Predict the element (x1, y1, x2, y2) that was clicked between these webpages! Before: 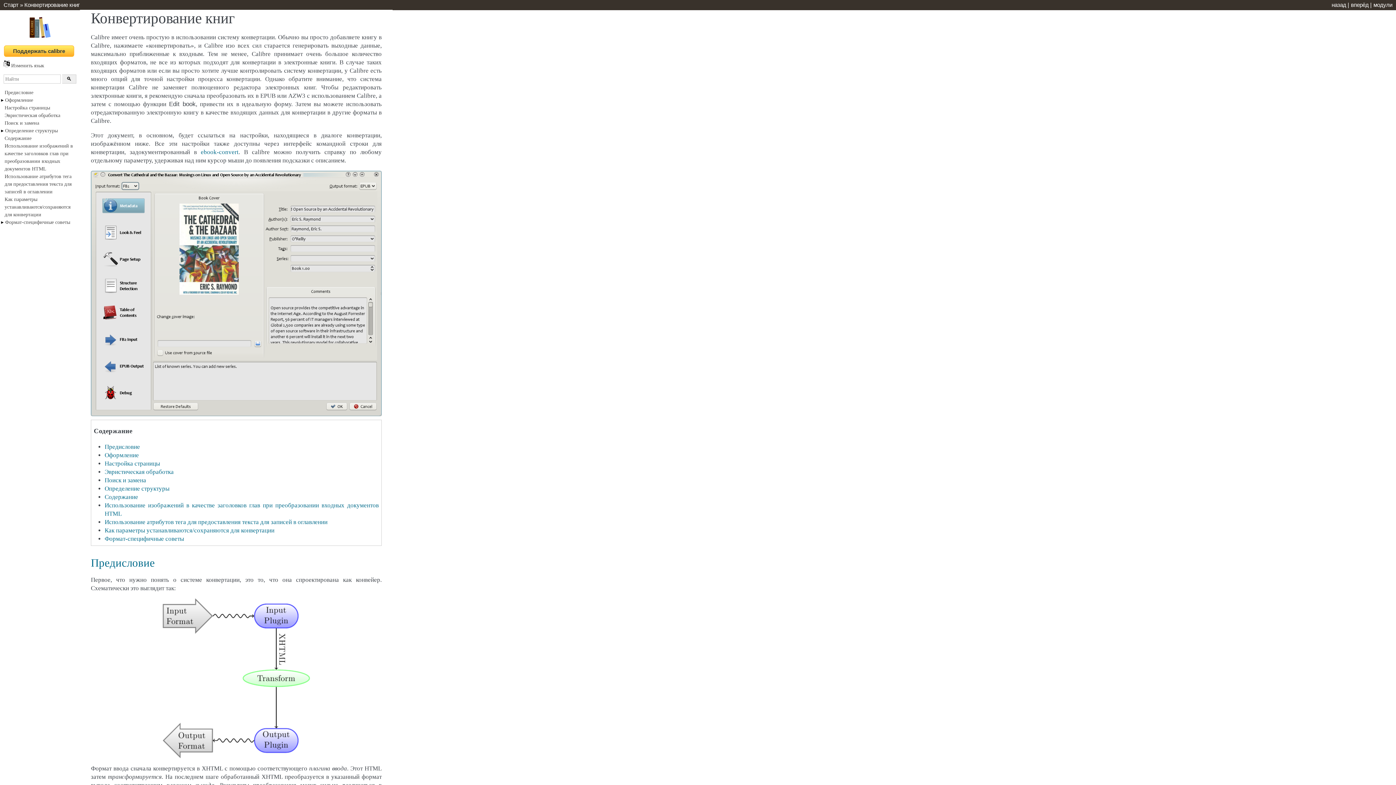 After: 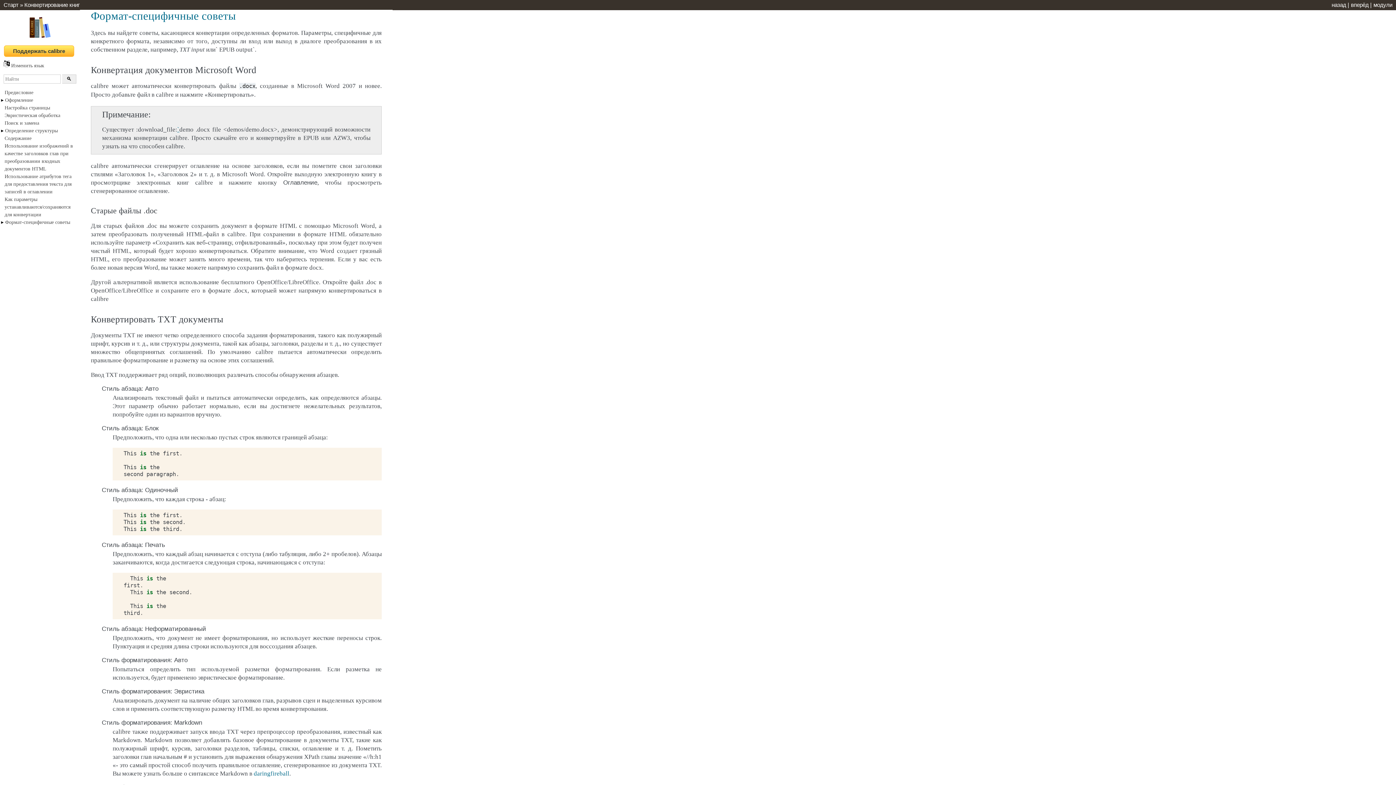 Action: bbox: (104, 535, 184, 542) label: Формат-специфичные советы